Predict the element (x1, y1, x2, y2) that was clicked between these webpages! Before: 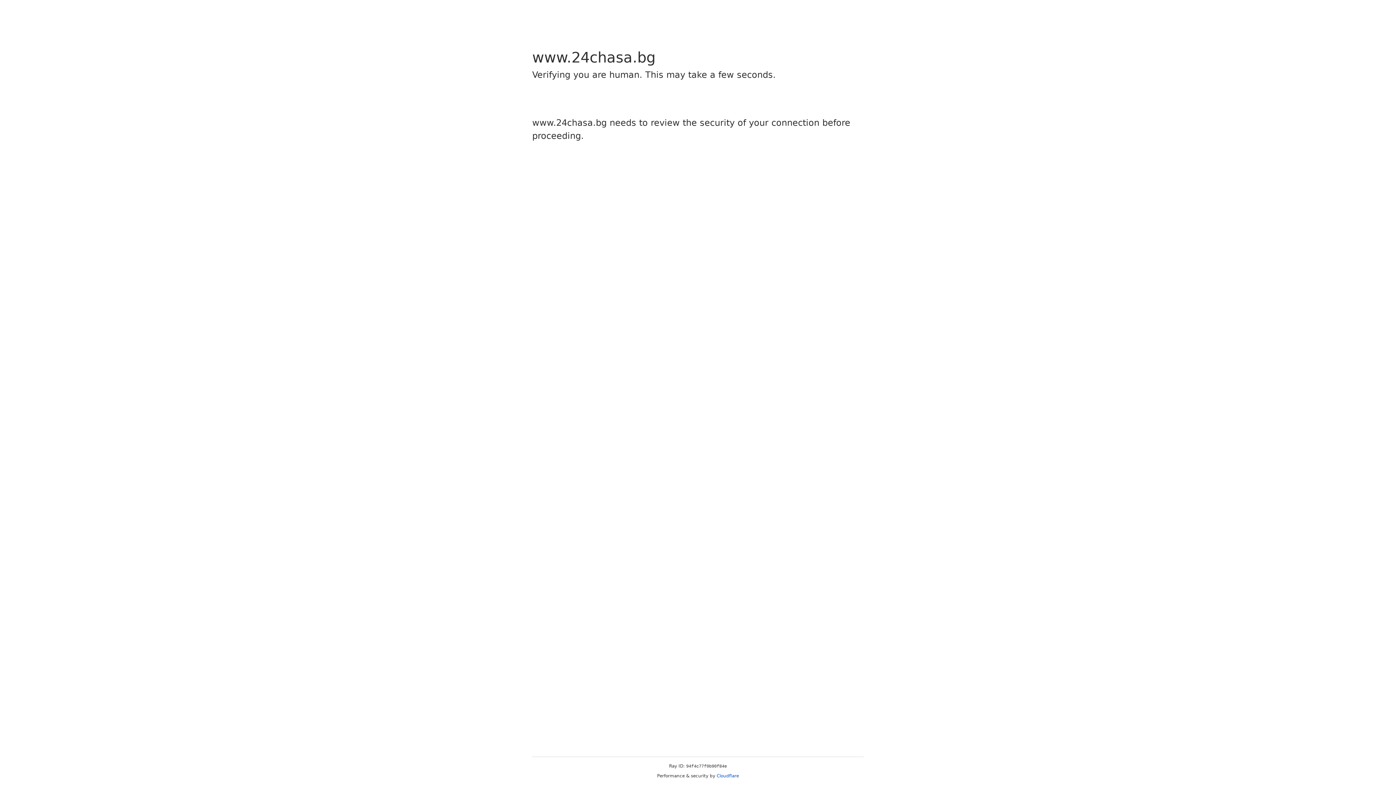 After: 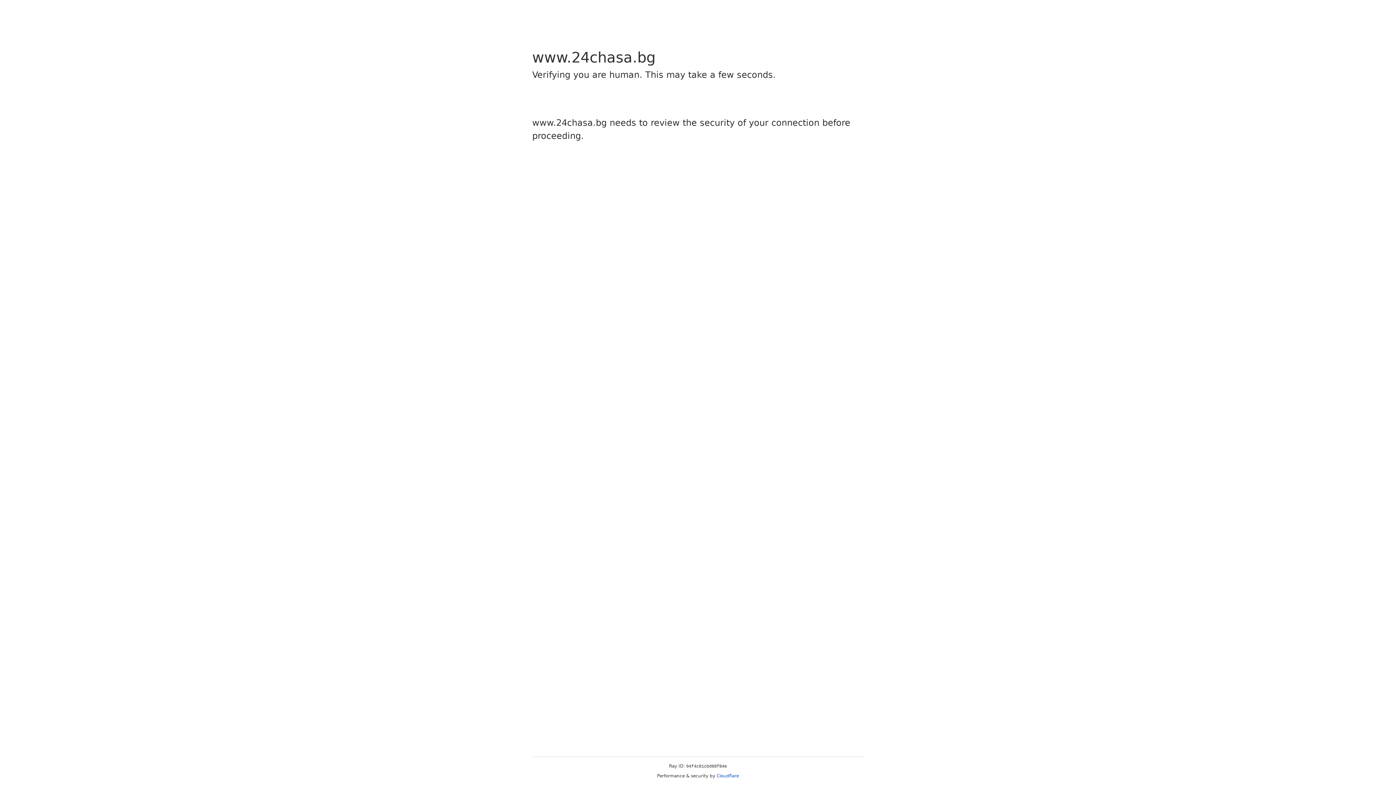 Action: label: Cloudflare bbox: (716, 773, 739, 778)